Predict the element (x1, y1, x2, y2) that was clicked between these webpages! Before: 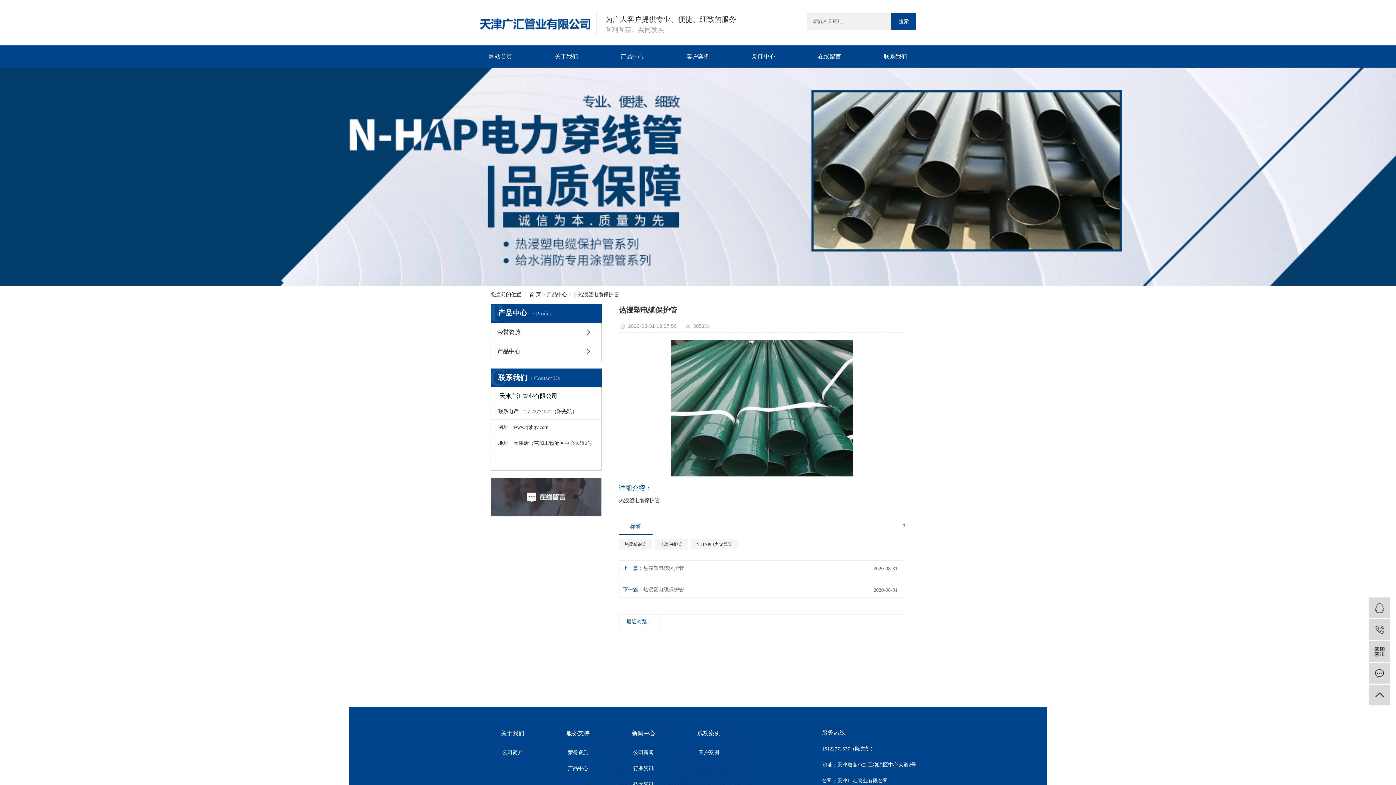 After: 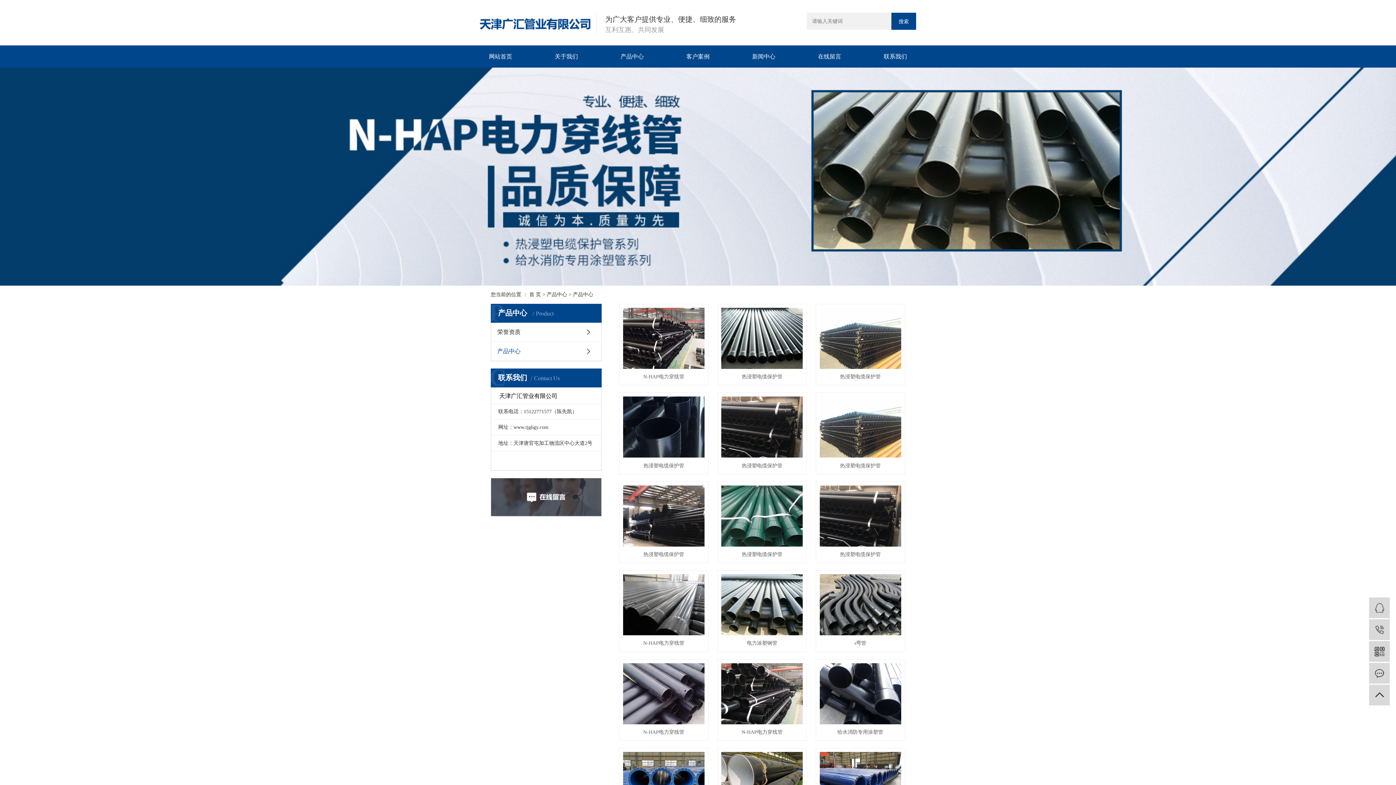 Action: bbox: (490, 342, 601, 361) label: 产品中心